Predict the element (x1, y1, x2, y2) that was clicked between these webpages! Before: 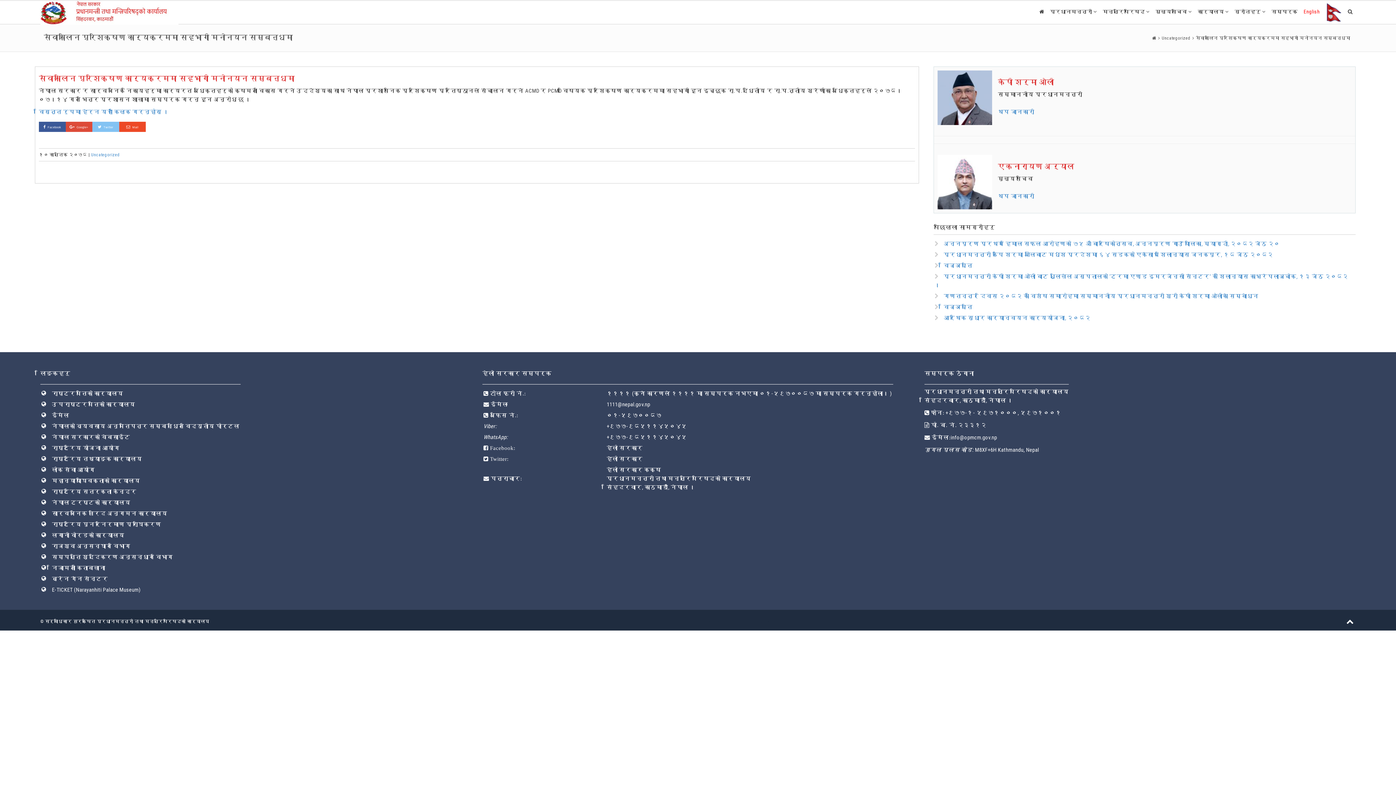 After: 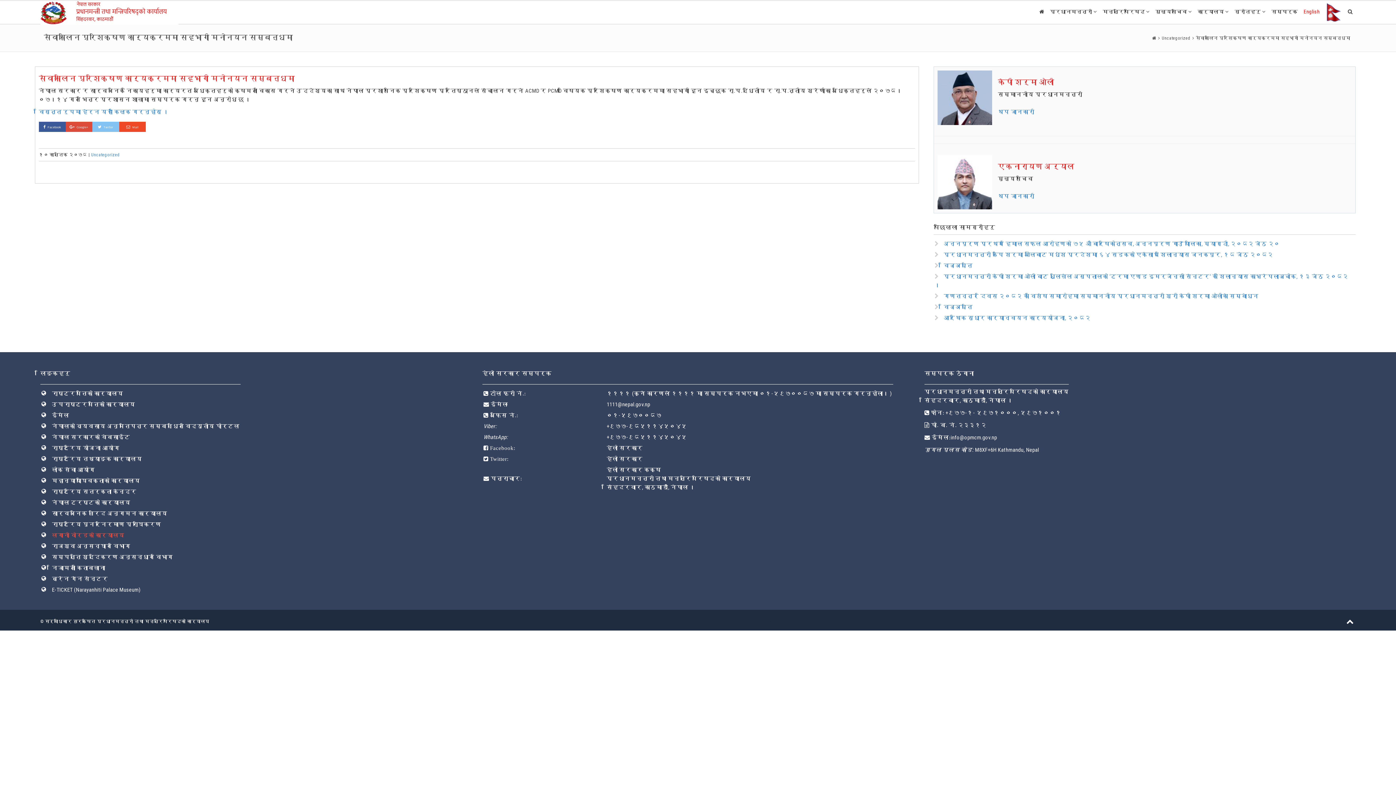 Action: bbox: (52, 532, 124, 538) label: लगानी वोर्डको कार्यालय